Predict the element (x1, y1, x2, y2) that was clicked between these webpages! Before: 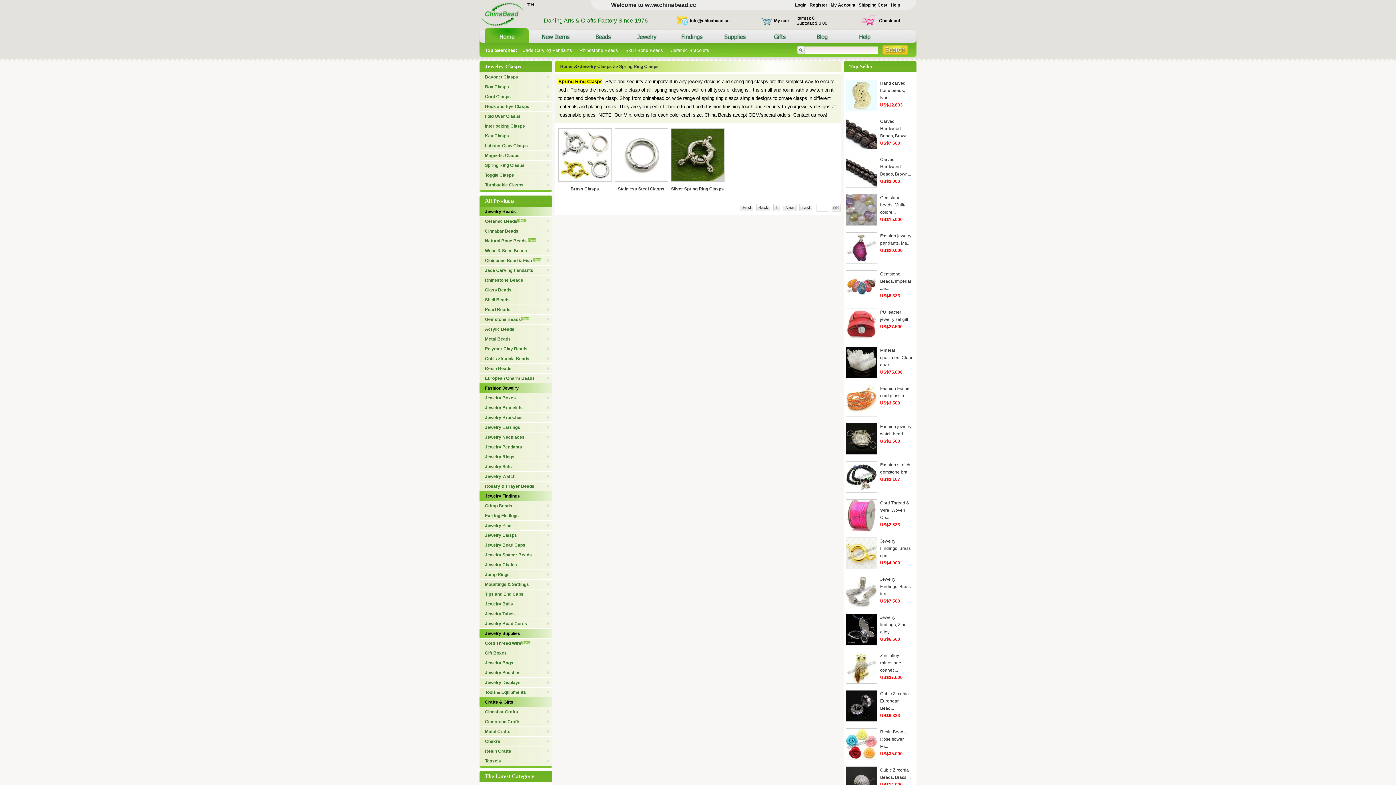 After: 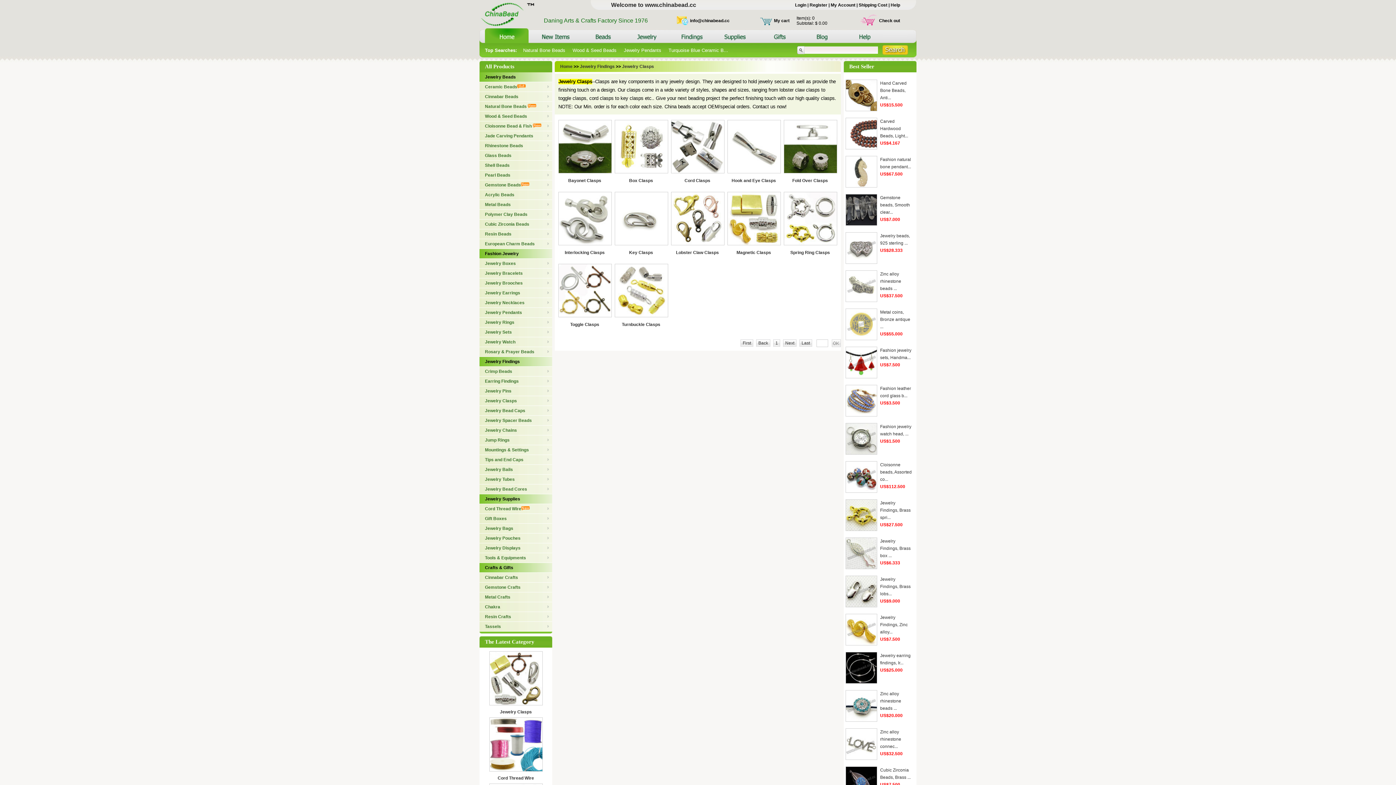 Action: label: Jewelry Clasps bbox: (580, 64, 612, 69)